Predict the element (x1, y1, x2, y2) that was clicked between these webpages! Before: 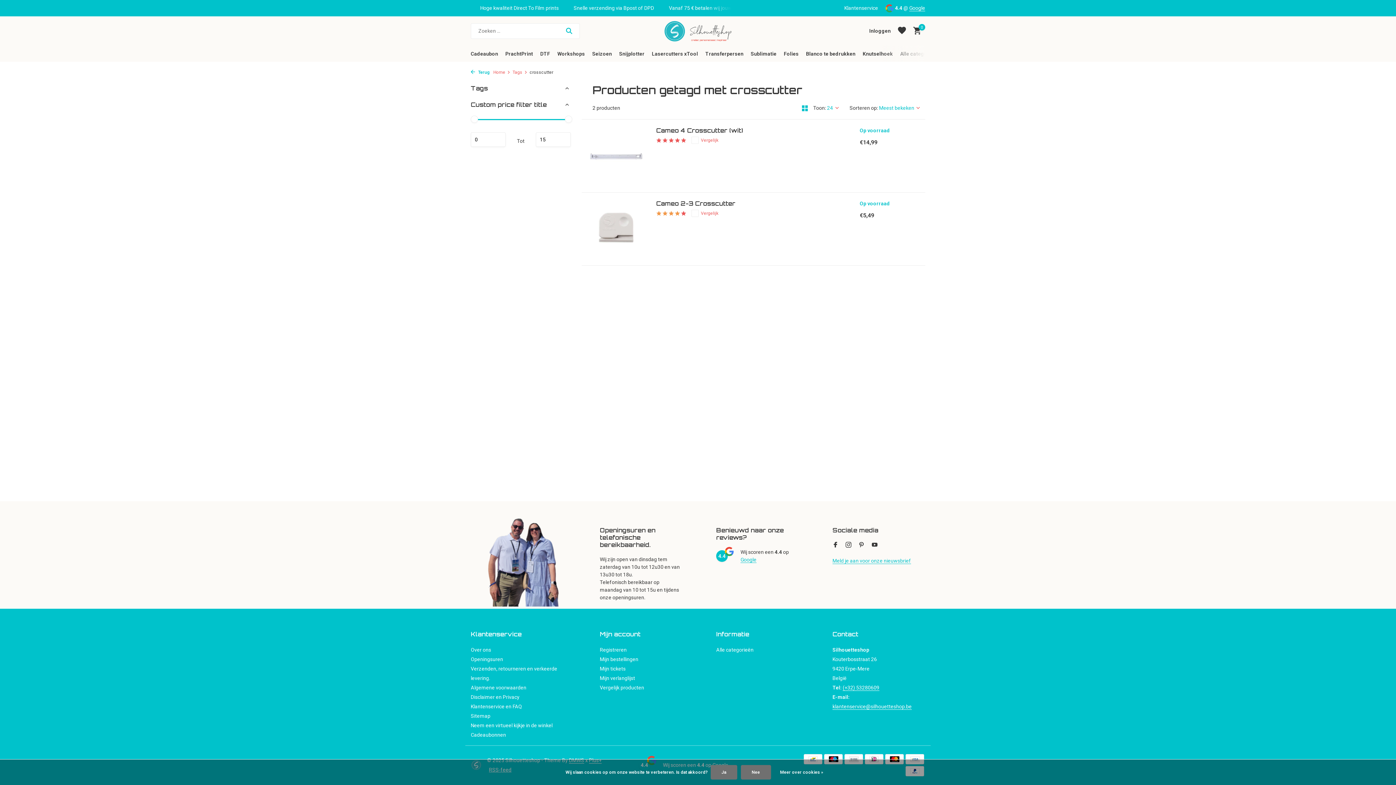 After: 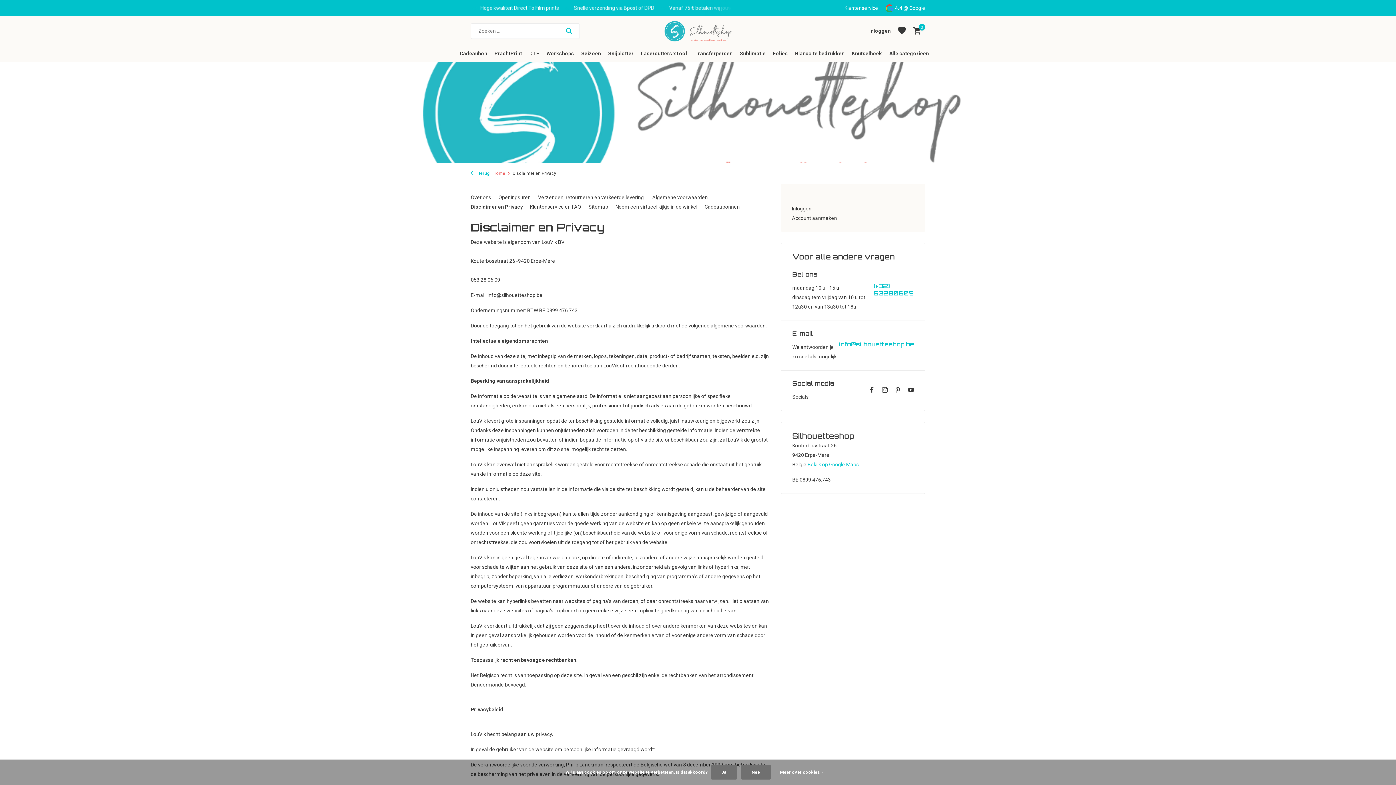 Action: bbox: (470, 694, 519, 700) label: Disclaimer en Privacy